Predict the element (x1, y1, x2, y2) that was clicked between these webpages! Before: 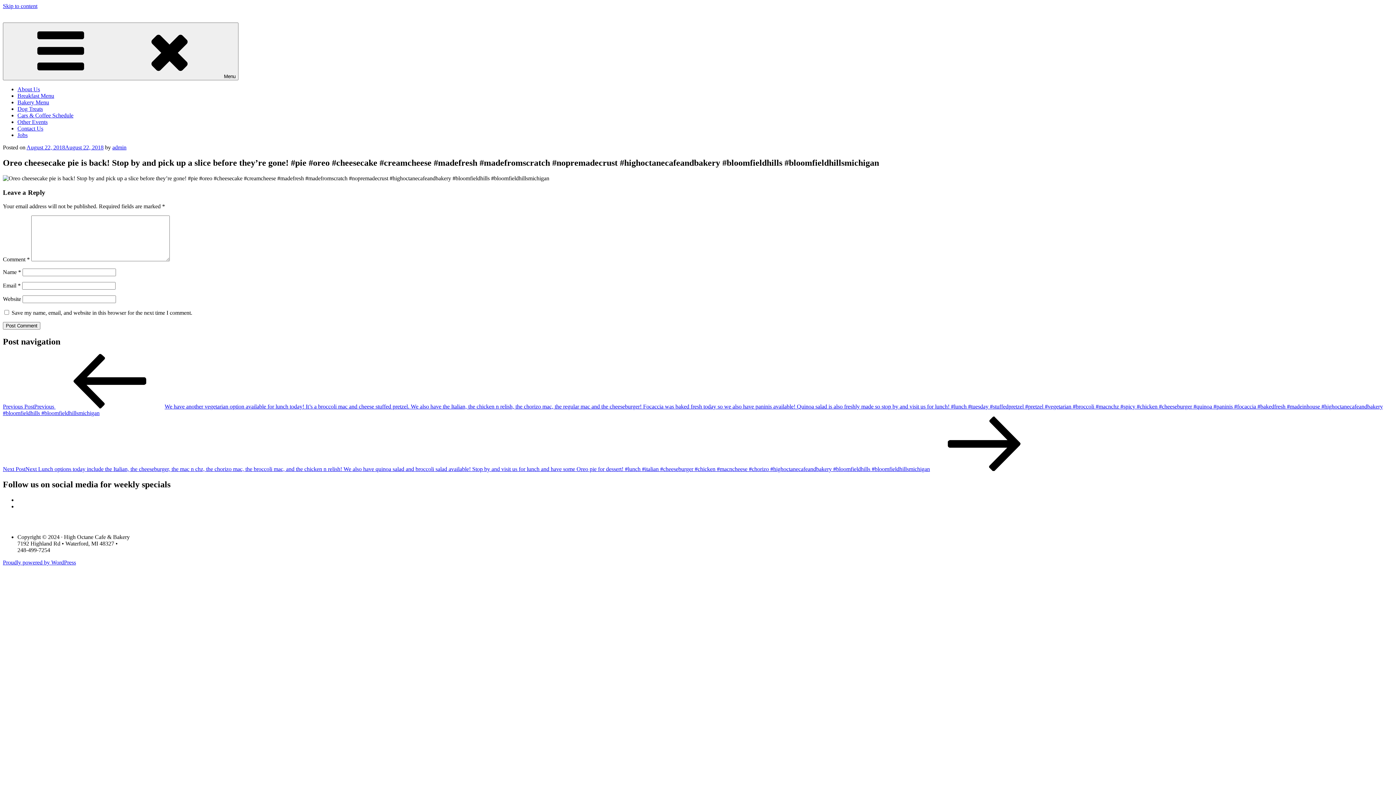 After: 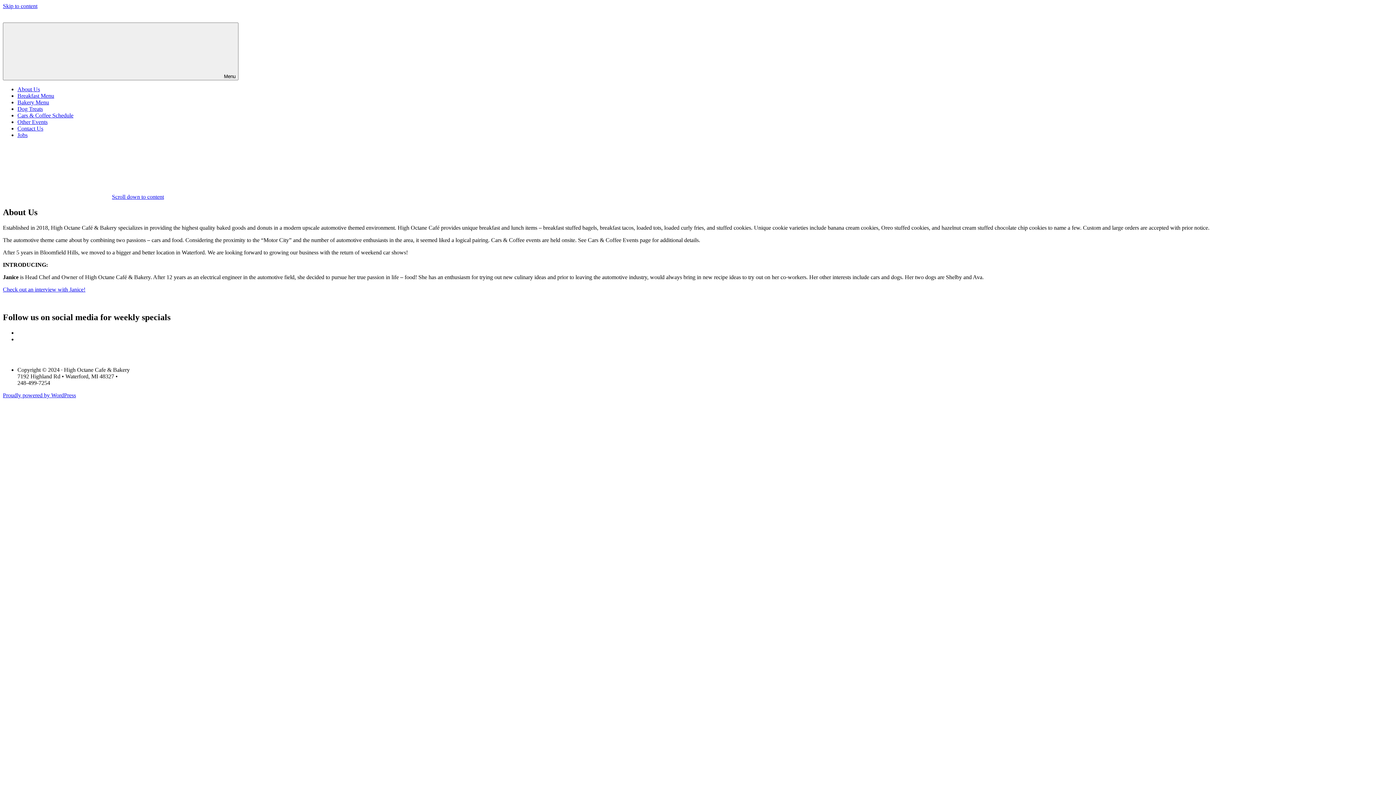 Action: bbox: (17, 86, 40, 92) label: About Us